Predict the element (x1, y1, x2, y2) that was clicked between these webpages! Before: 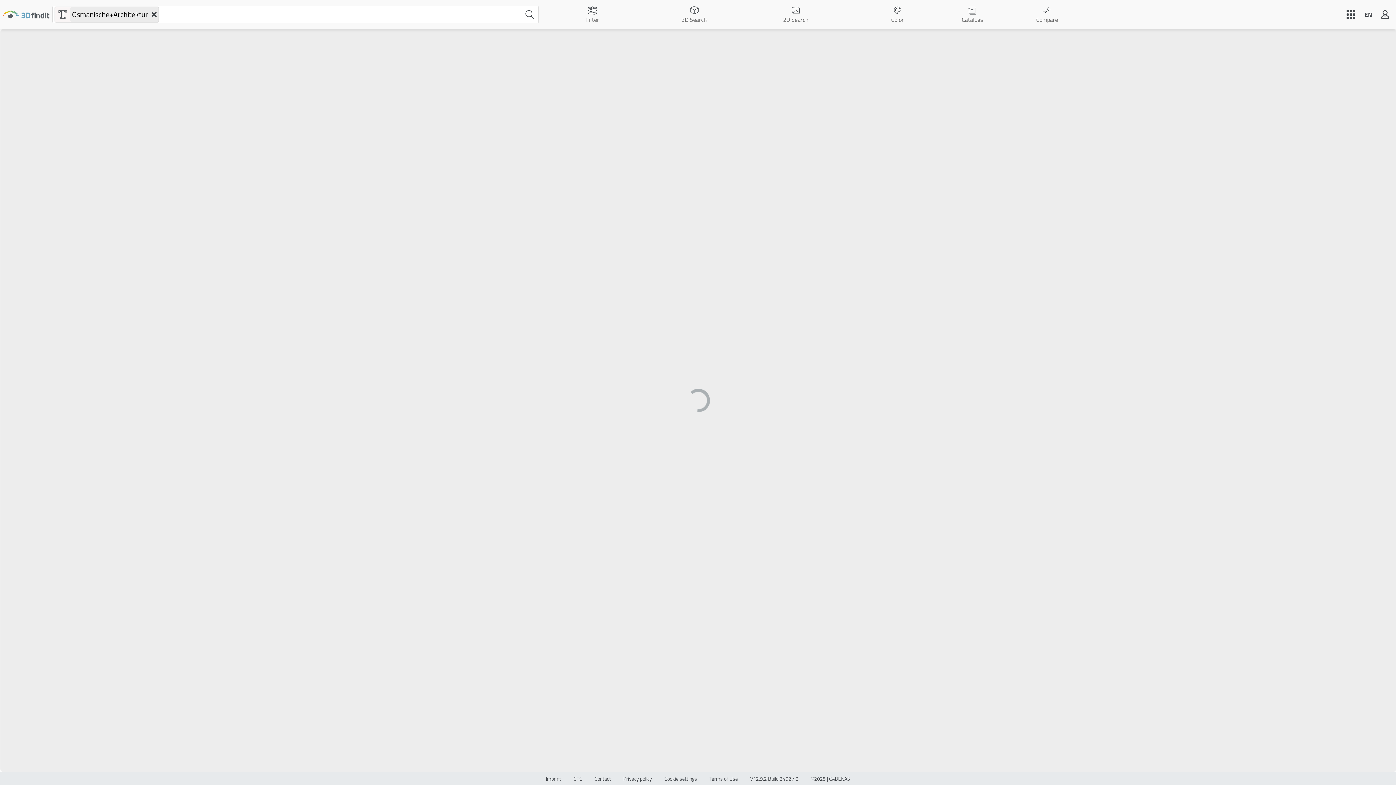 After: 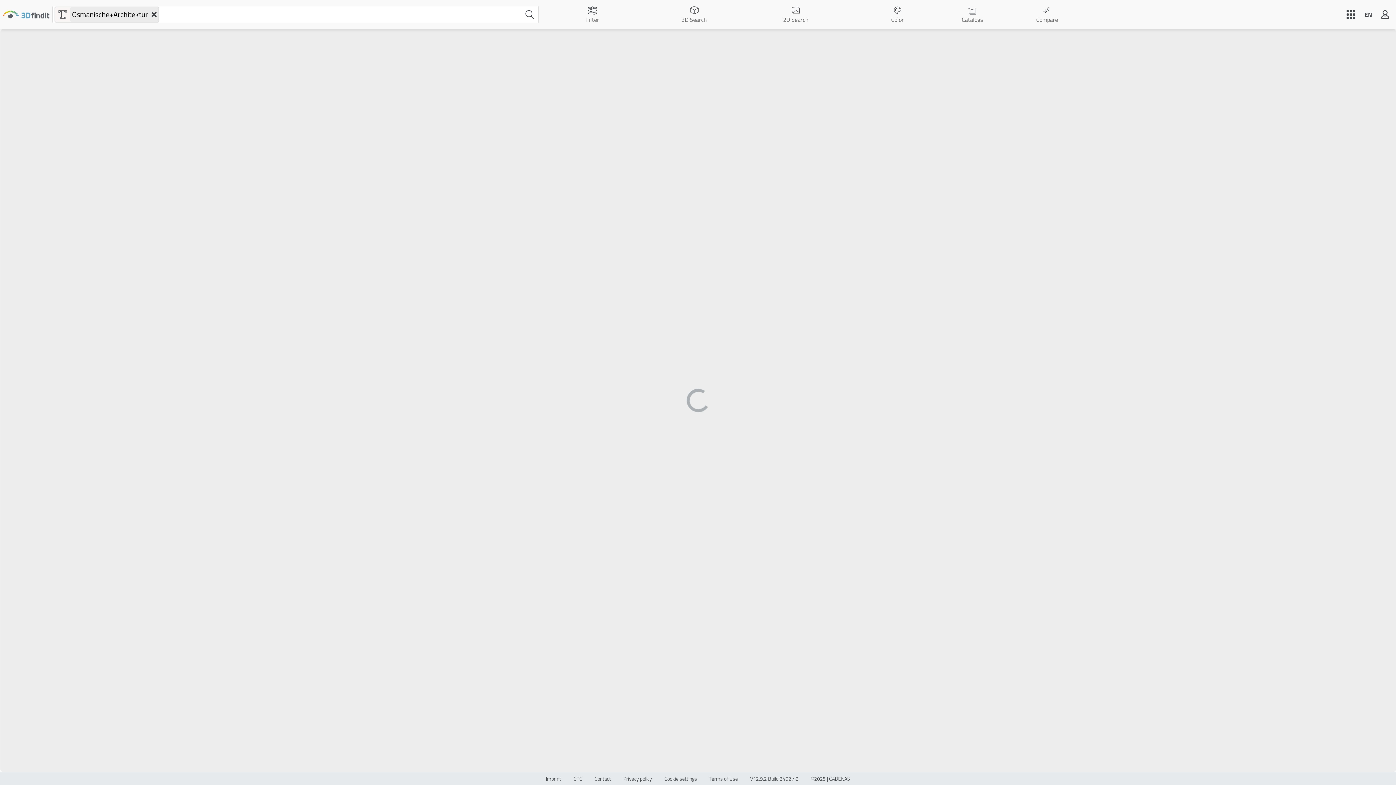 Action: bbox: (709, 776, 738, 782) label: Terms of Use